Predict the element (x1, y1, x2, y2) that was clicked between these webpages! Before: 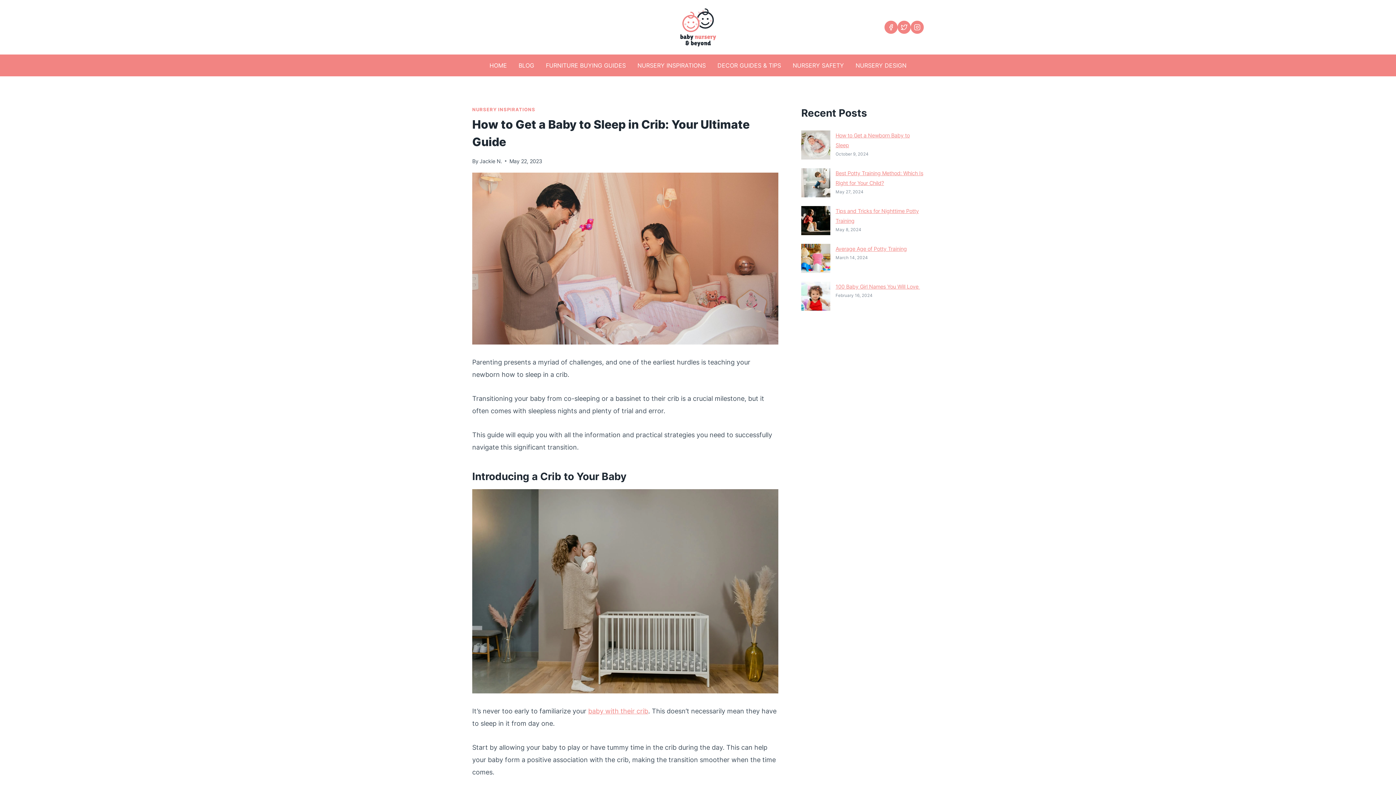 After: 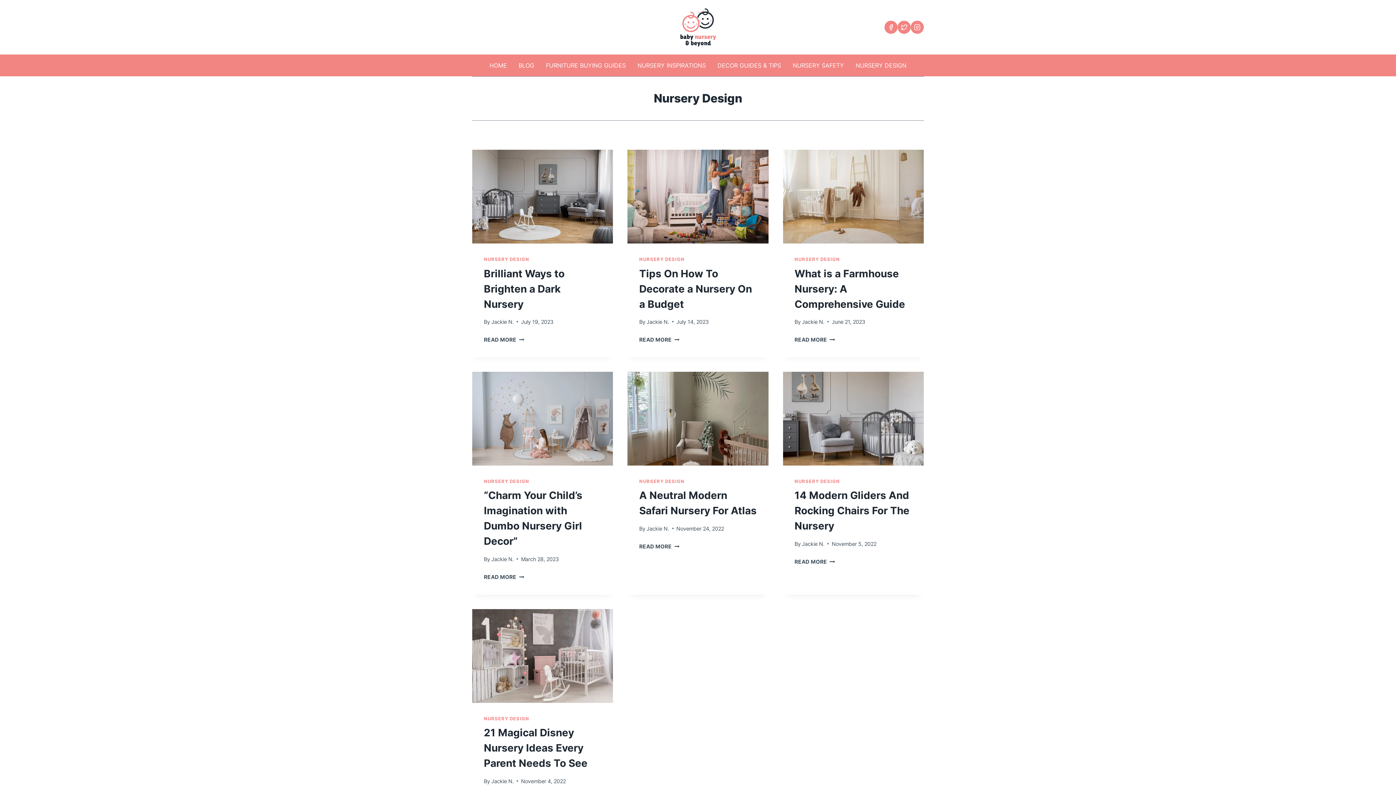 Action: label: NURSERY DESIGN bbox: (850, 56, 912, 74)